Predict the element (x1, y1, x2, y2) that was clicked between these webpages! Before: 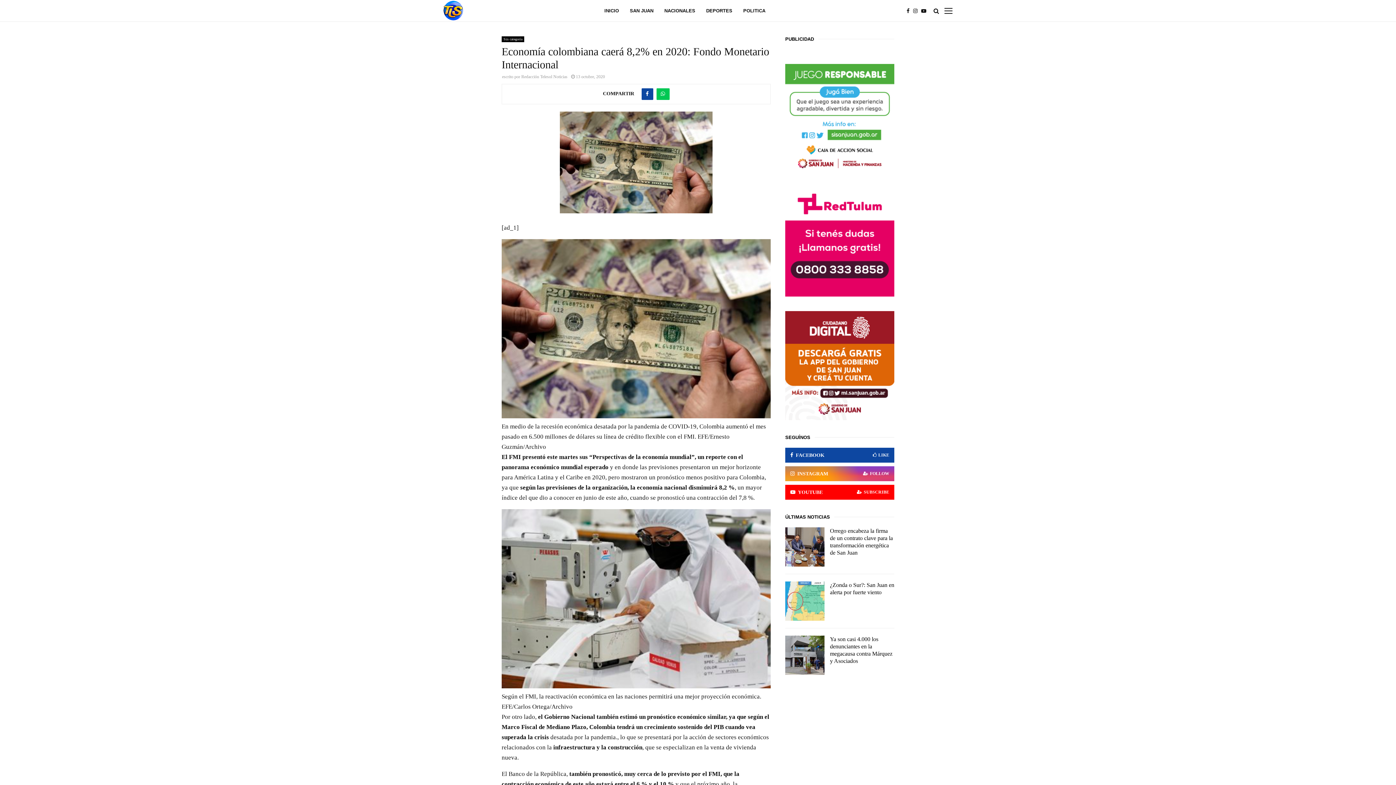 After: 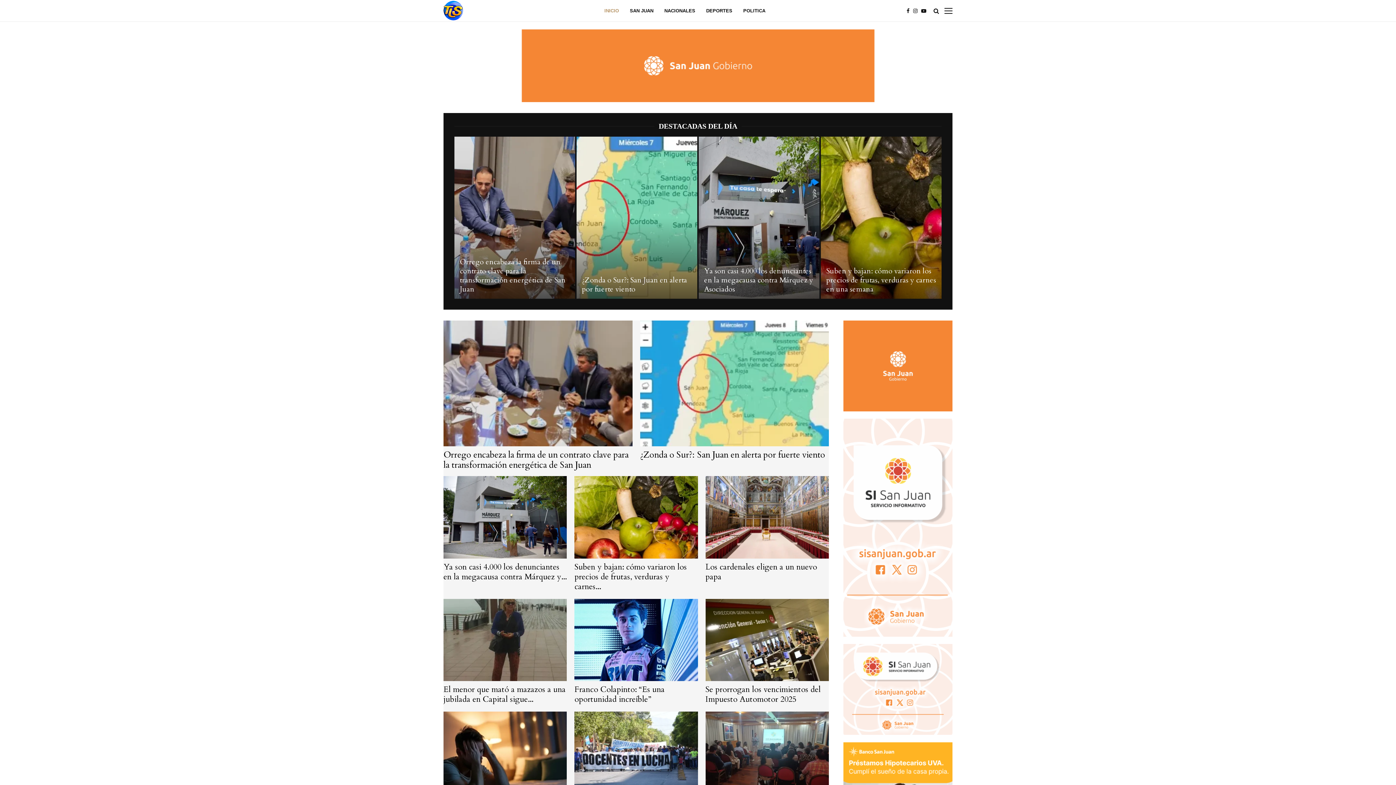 Action: bbox: (443, 0, 533, 20)